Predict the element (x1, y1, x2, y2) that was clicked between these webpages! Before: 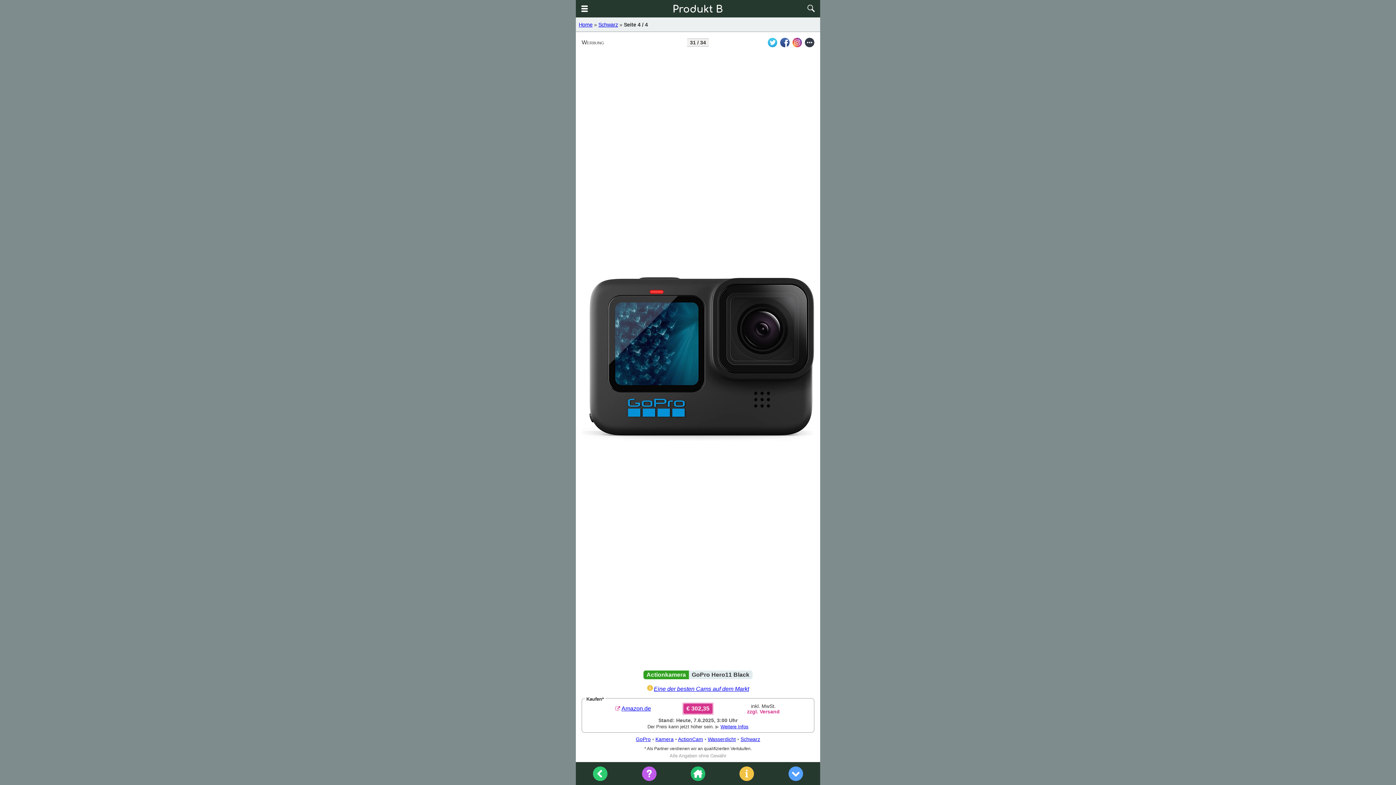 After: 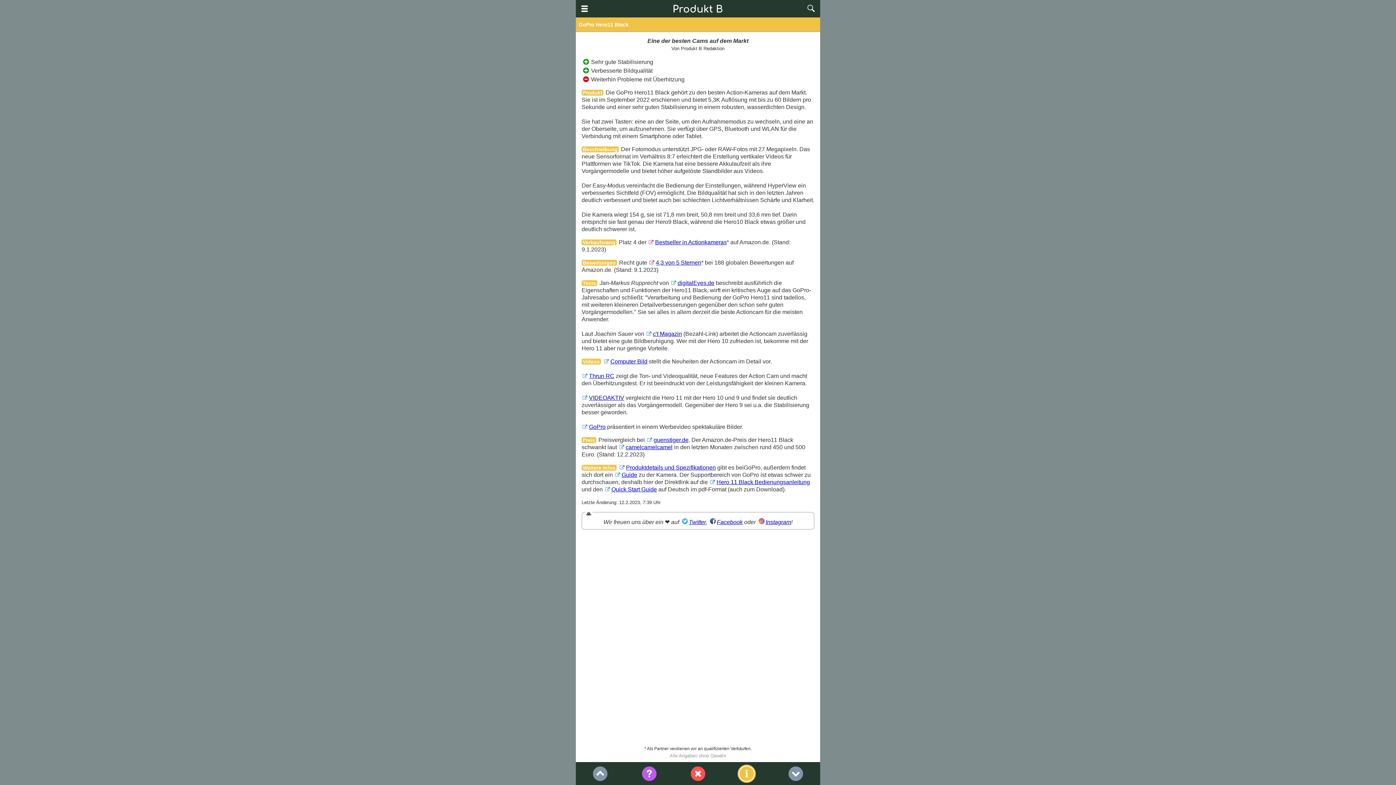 Action: bbox: (739, 766, 754, 781)